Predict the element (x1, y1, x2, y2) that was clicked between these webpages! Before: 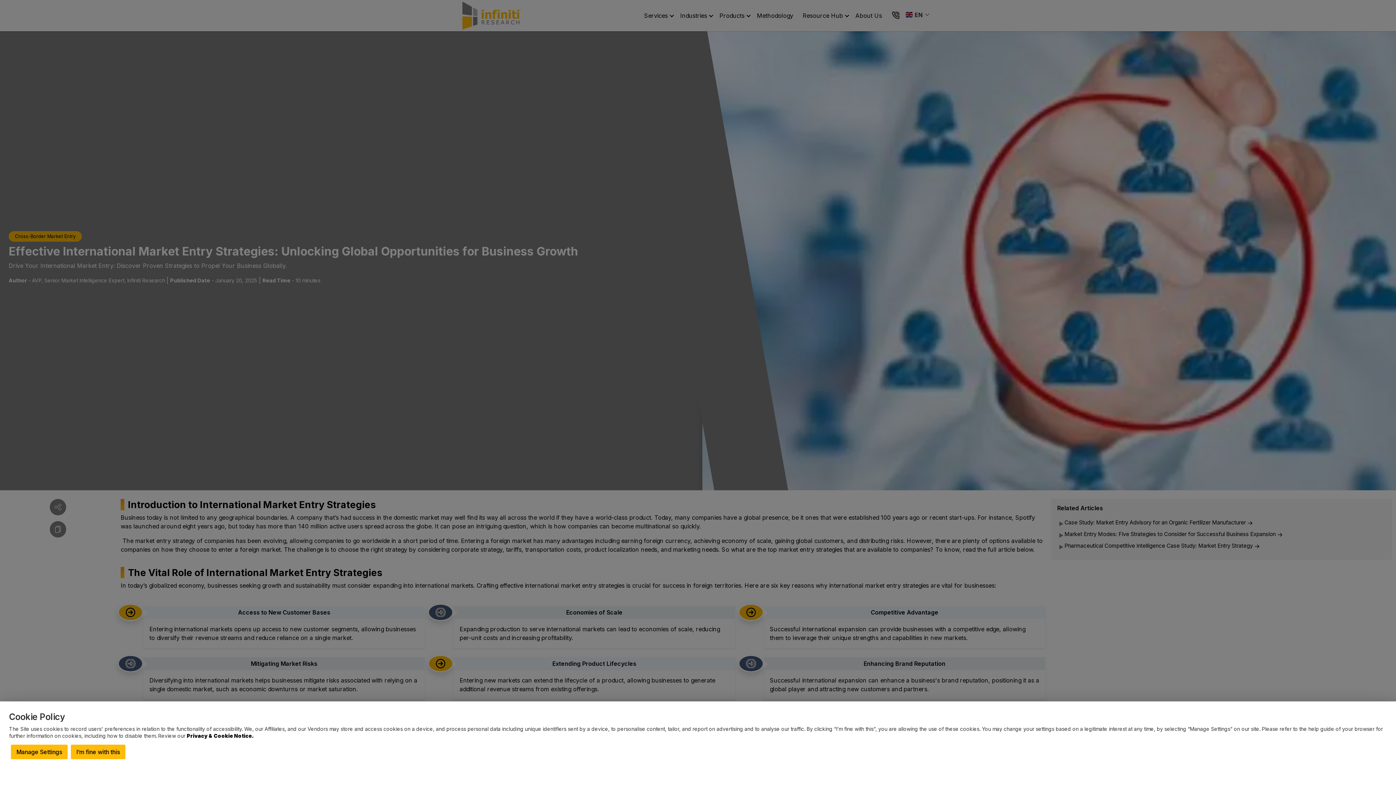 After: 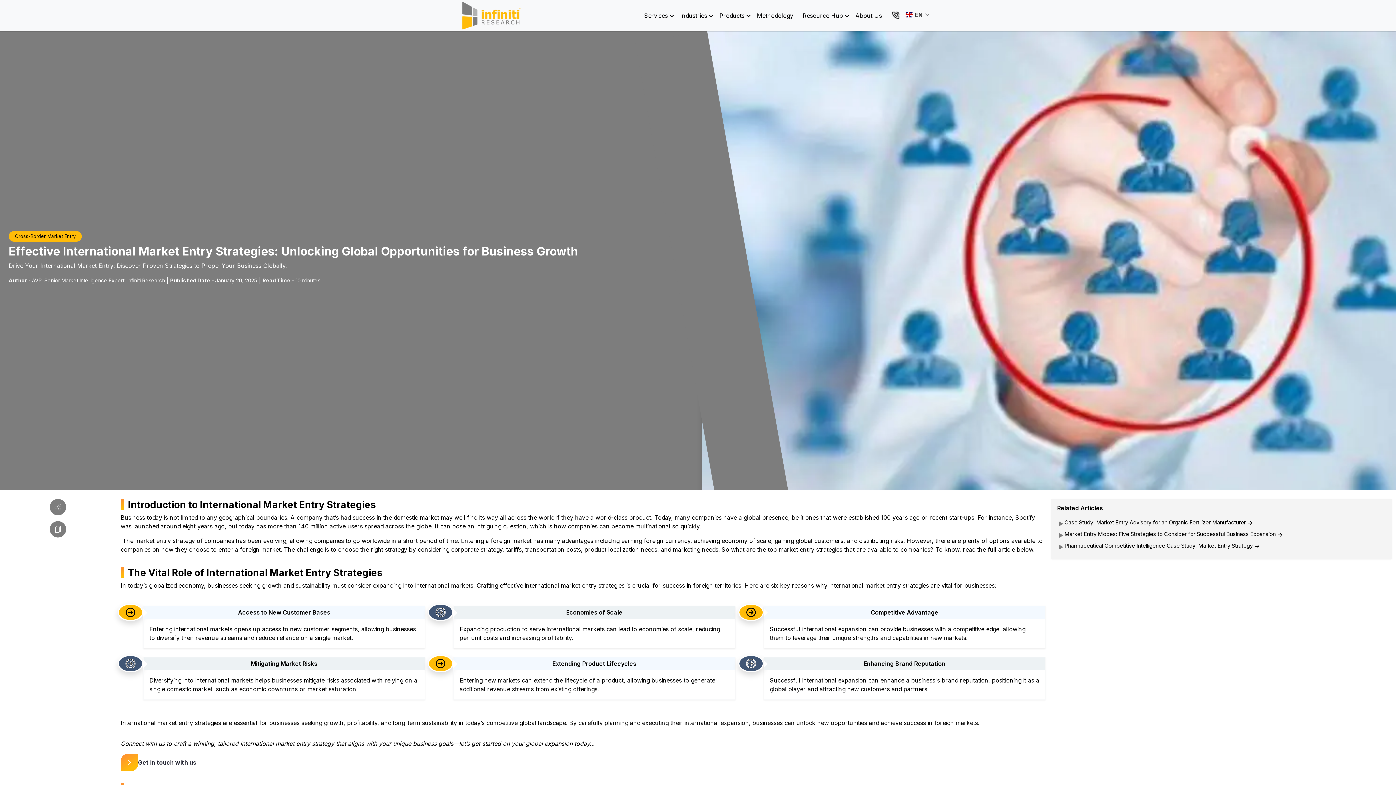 Action: bbox: (70, 745, 125, 759) label: I’m fine with this